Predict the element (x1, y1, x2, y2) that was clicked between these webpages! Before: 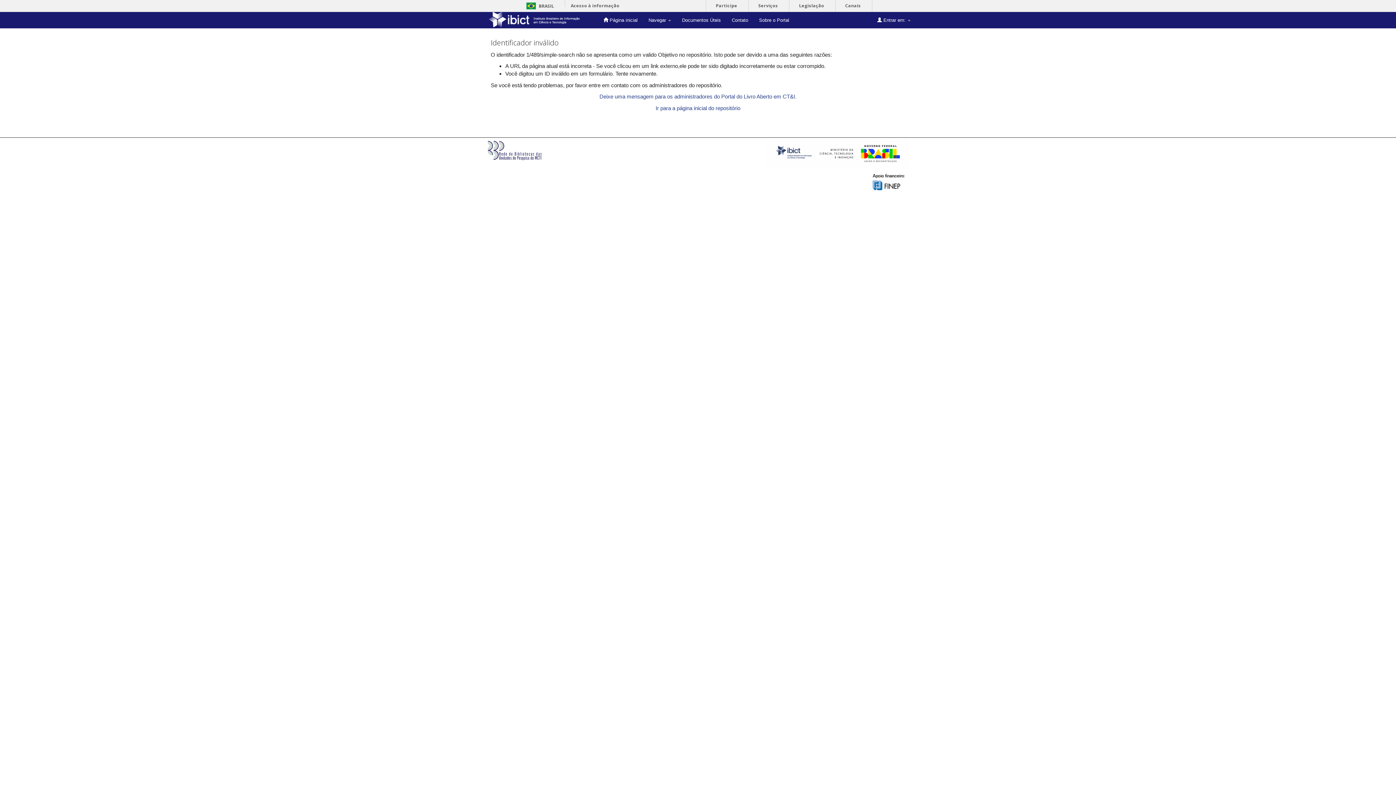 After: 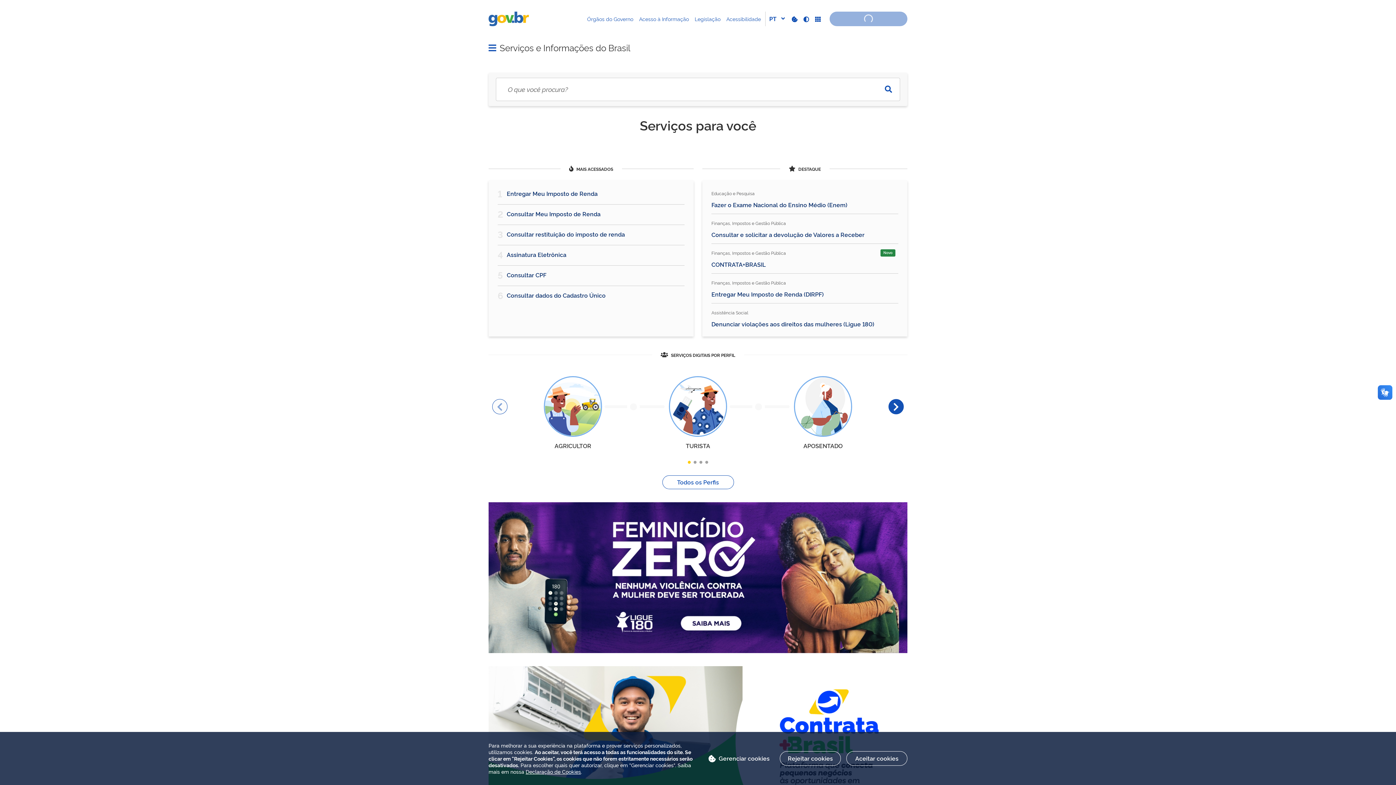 Action: bbox: (570, 2, 619, 8) label: Acesso à informação